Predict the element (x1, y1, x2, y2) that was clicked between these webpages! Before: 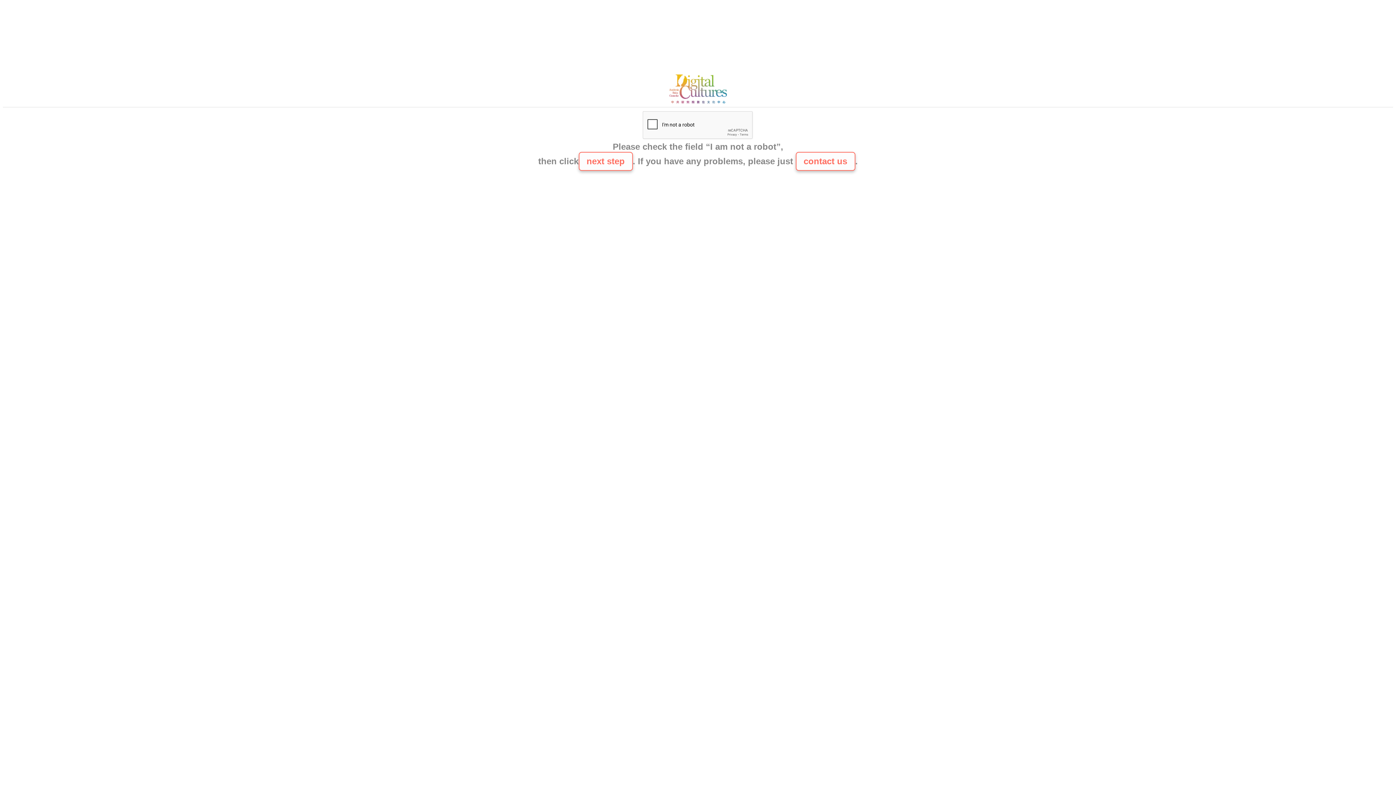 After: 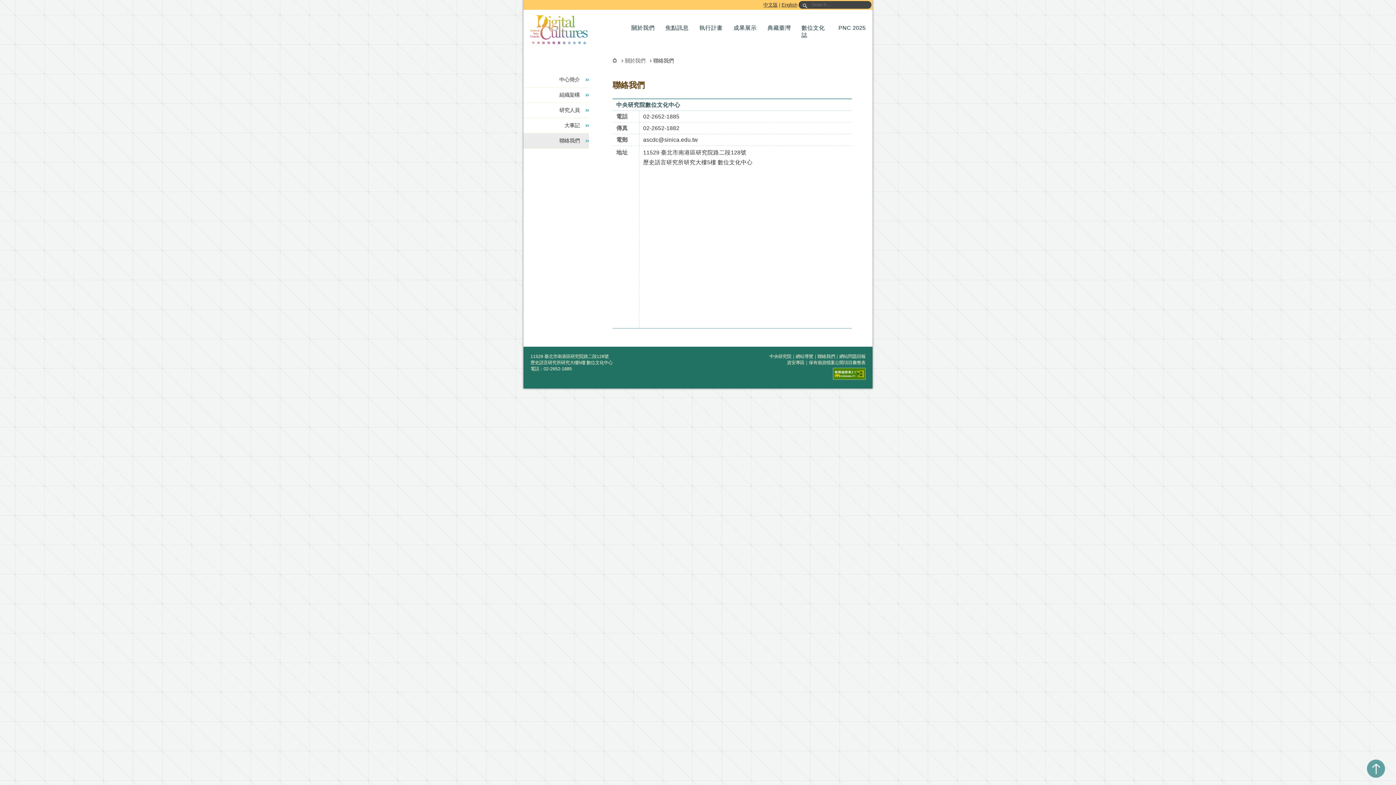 Action: bbox: (665, 100, 730, 106)